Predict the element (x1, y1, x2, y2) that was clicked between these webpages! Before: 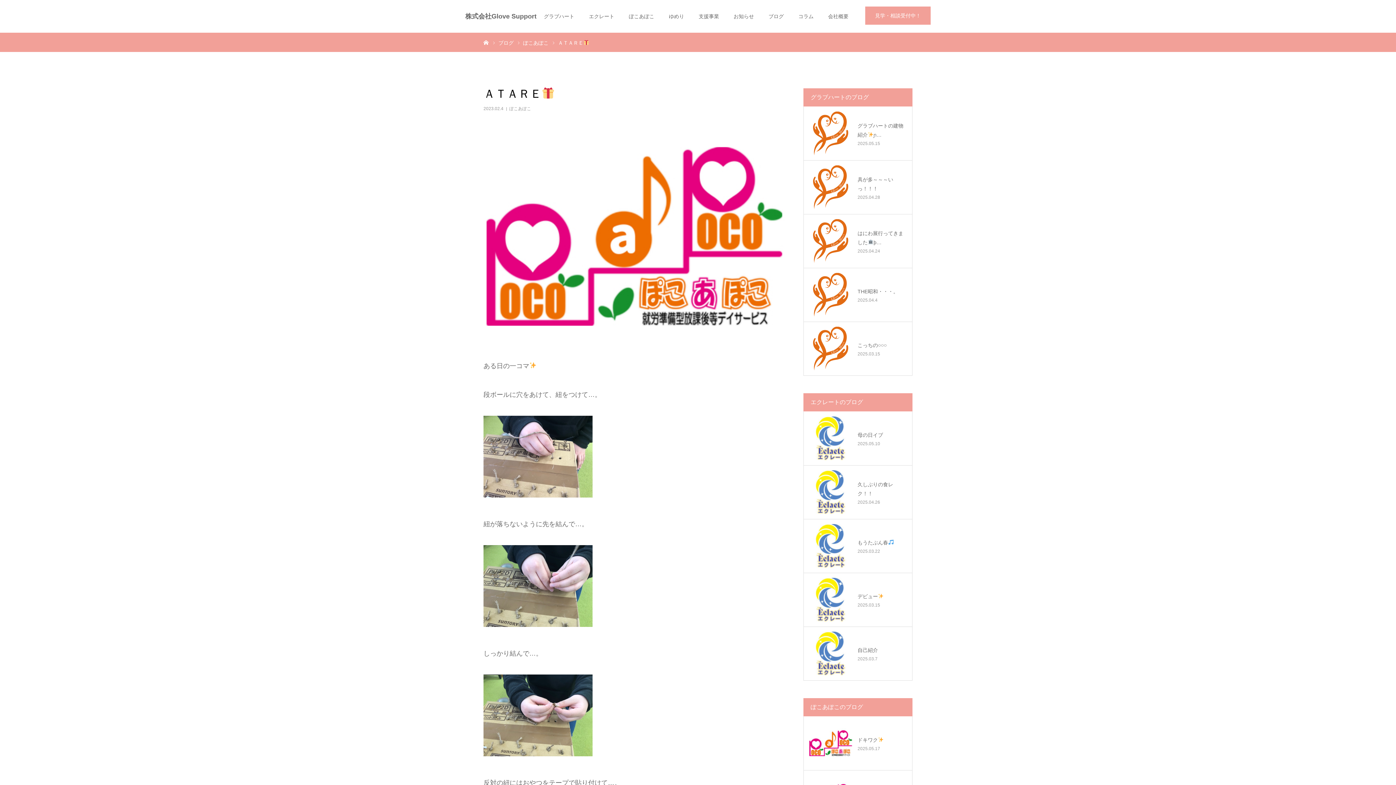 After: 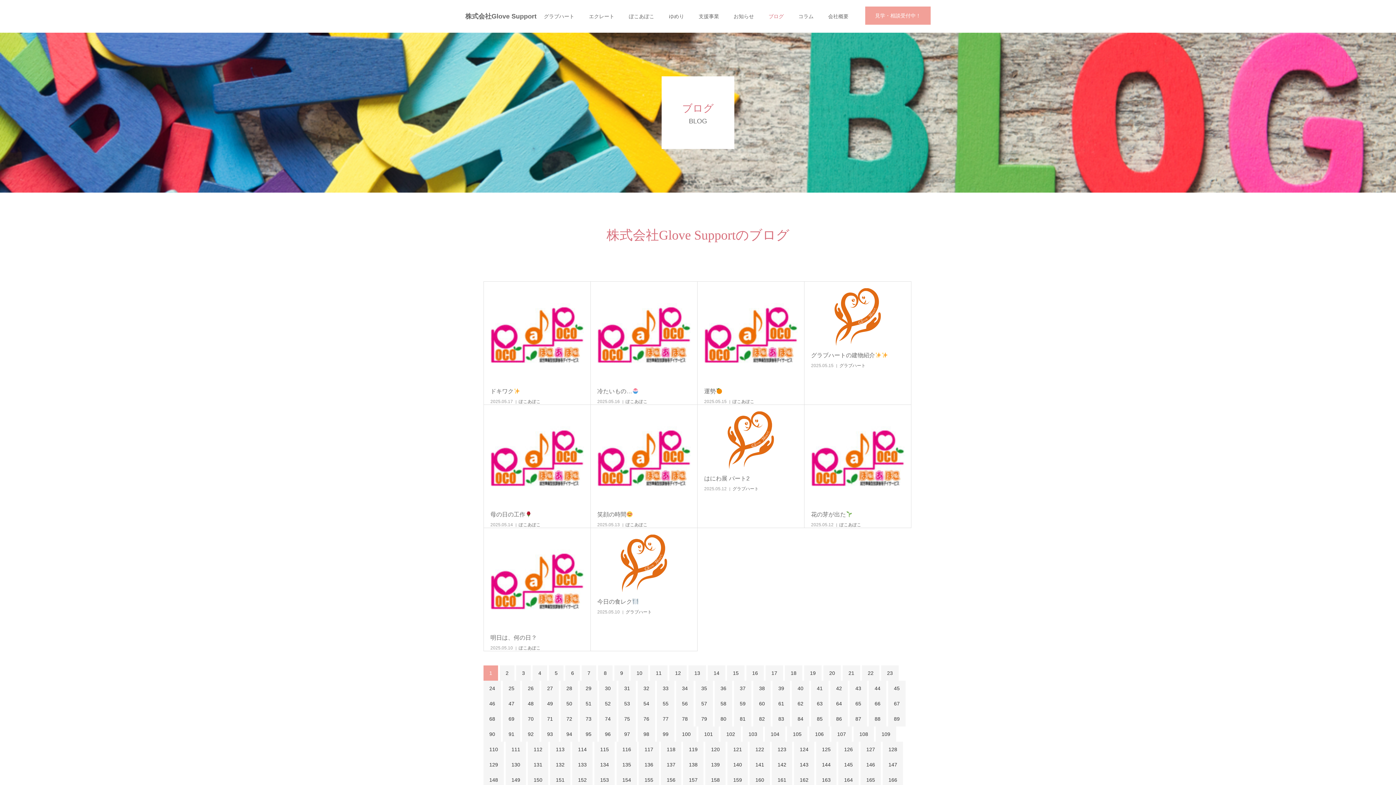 Action: bbox: (498, 40, 513, 45) label: ブログ